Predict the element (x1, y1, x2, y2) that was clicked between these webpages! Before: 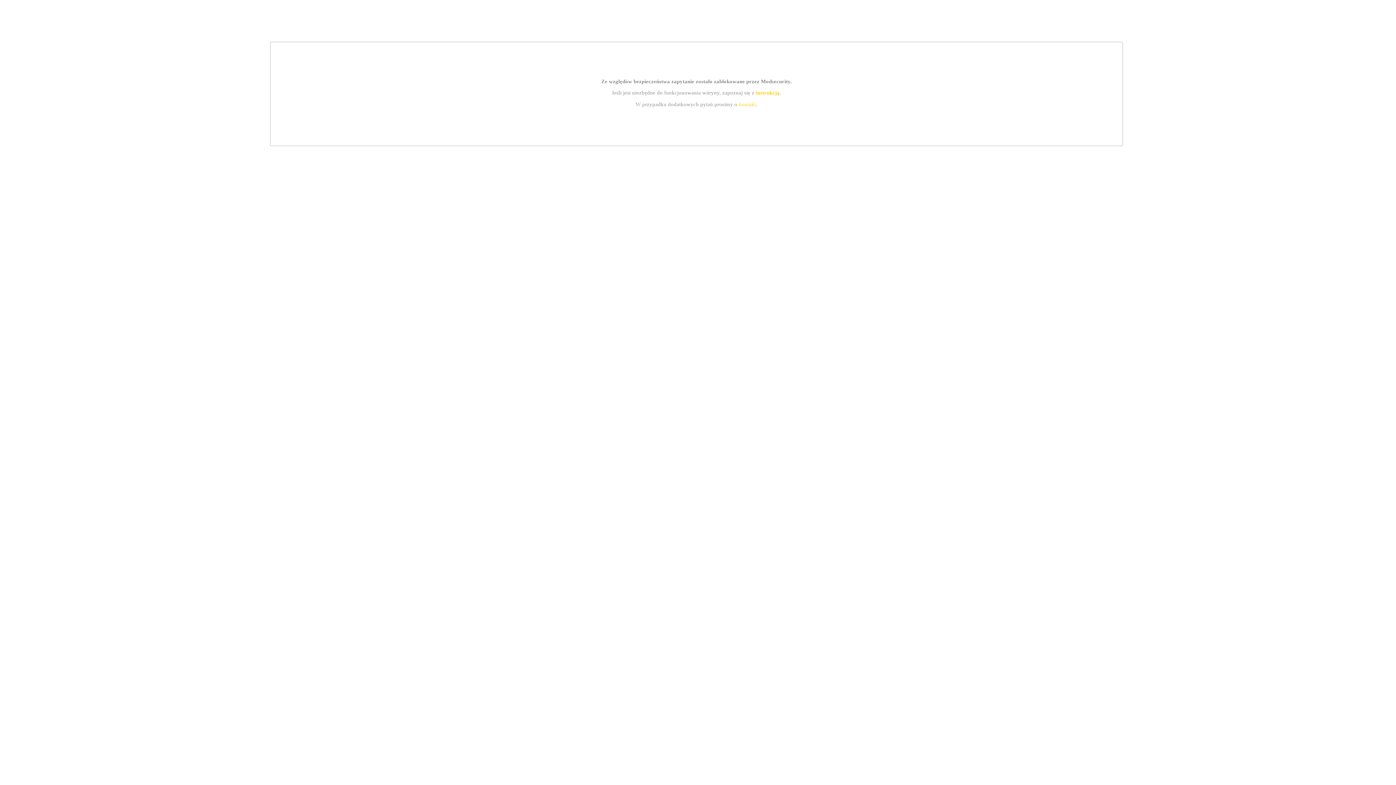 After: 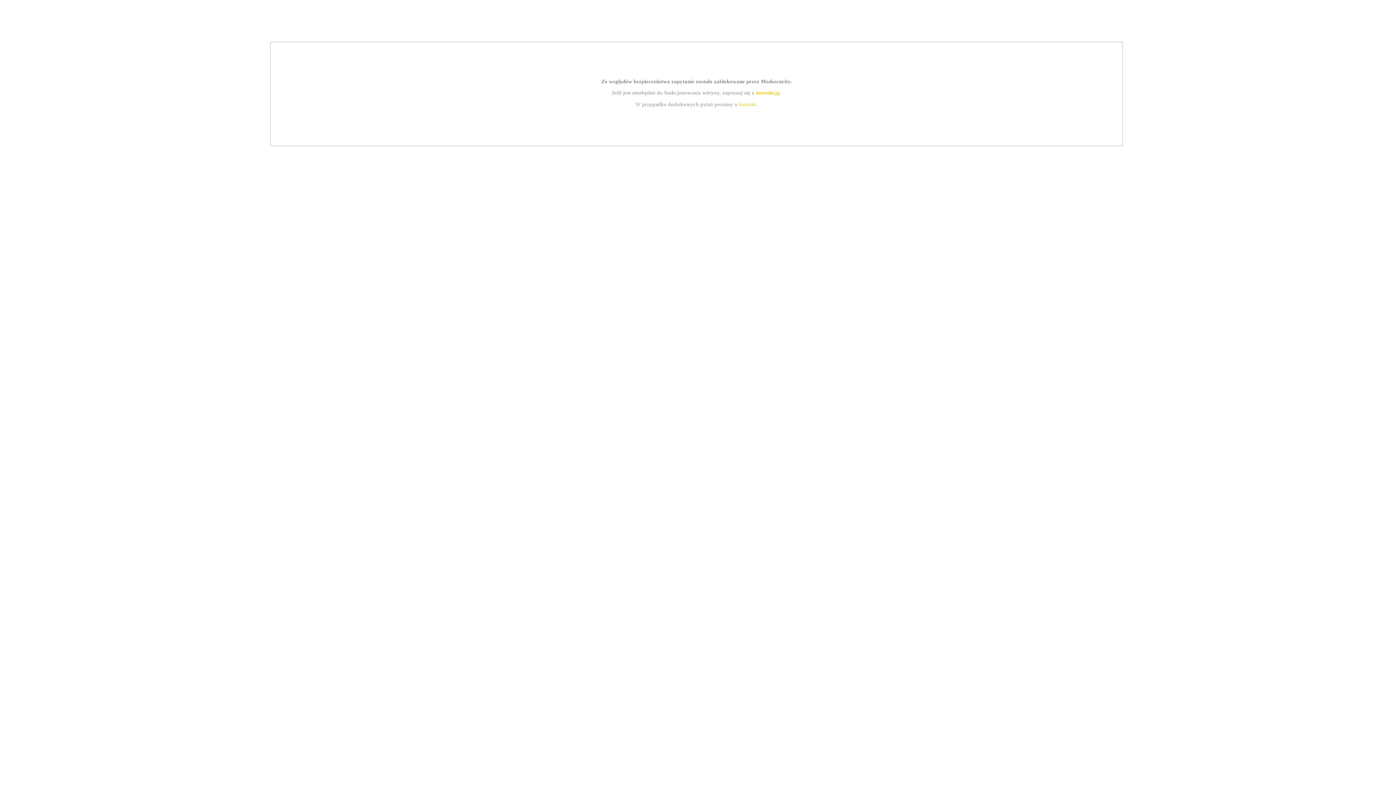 Action: label: instrukcją bbox: (755, 89, 779, 95)